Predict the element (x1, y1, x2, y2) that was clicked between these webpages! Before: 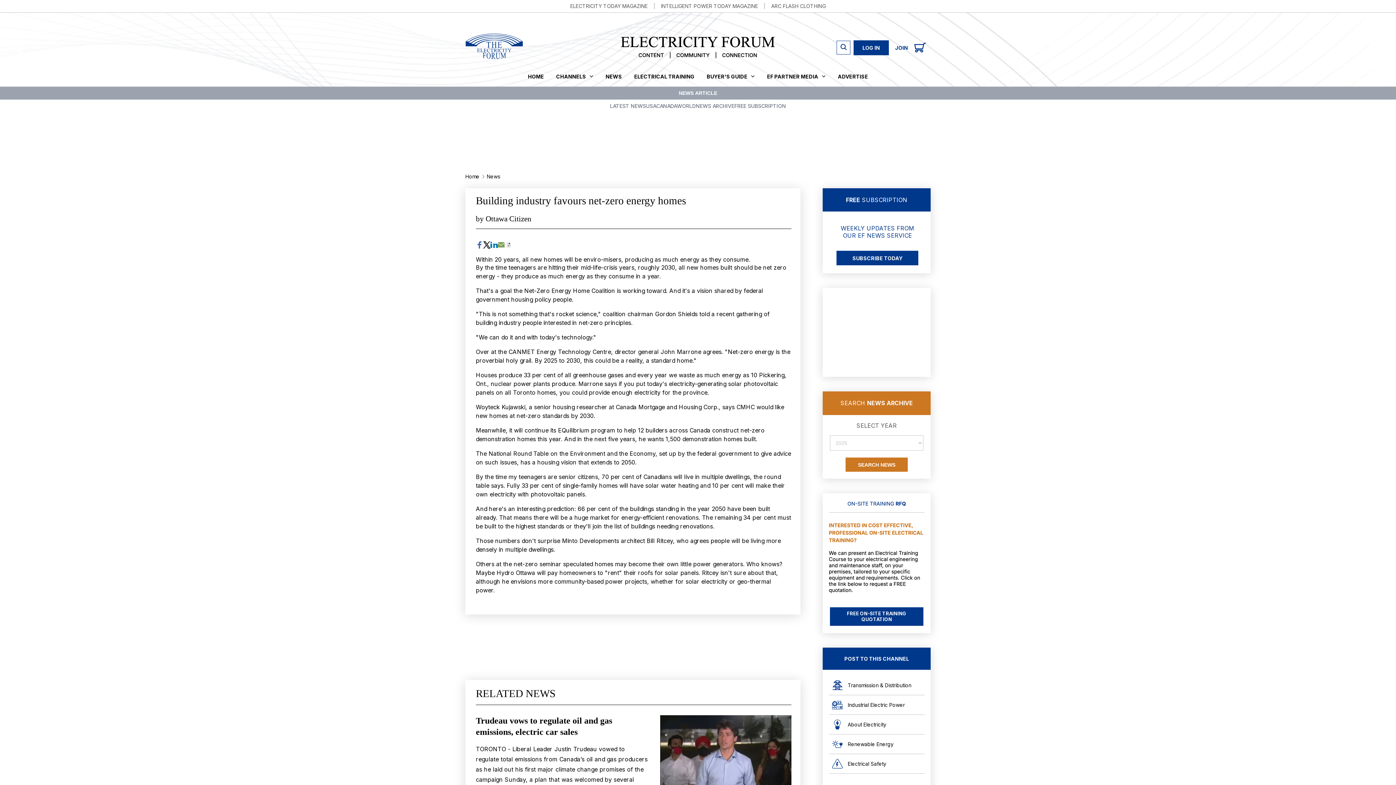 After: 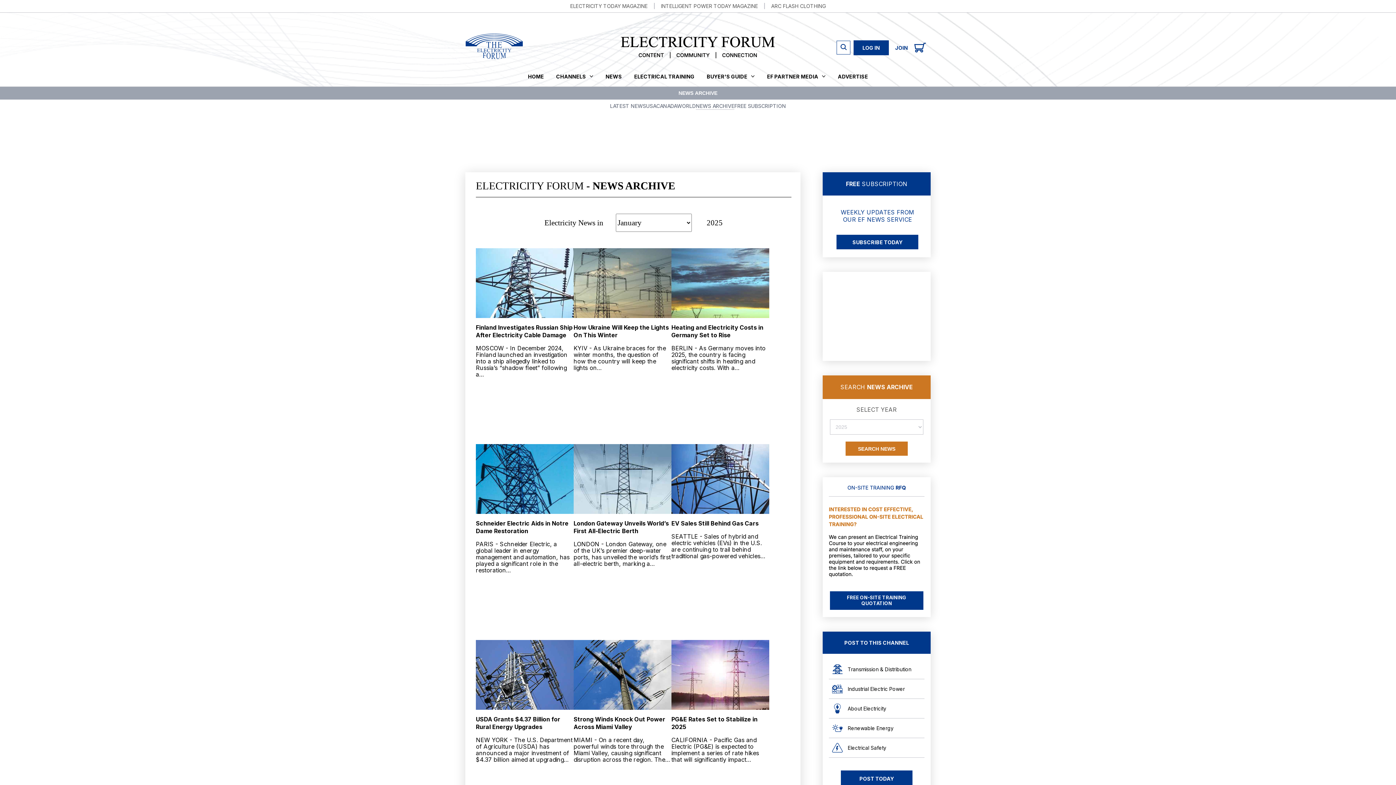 Action: label: SEARCH NEWS bbox: (845, 457, 907, 471)